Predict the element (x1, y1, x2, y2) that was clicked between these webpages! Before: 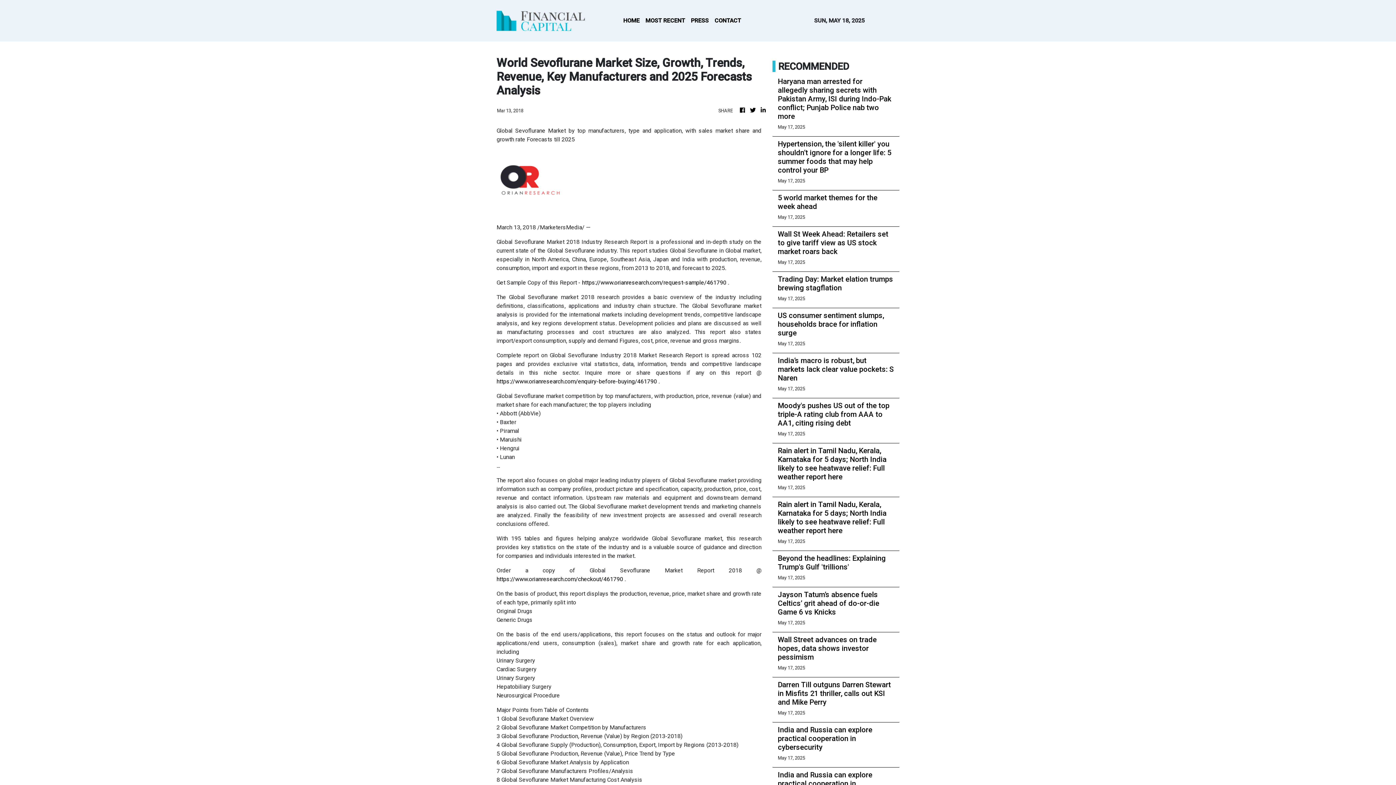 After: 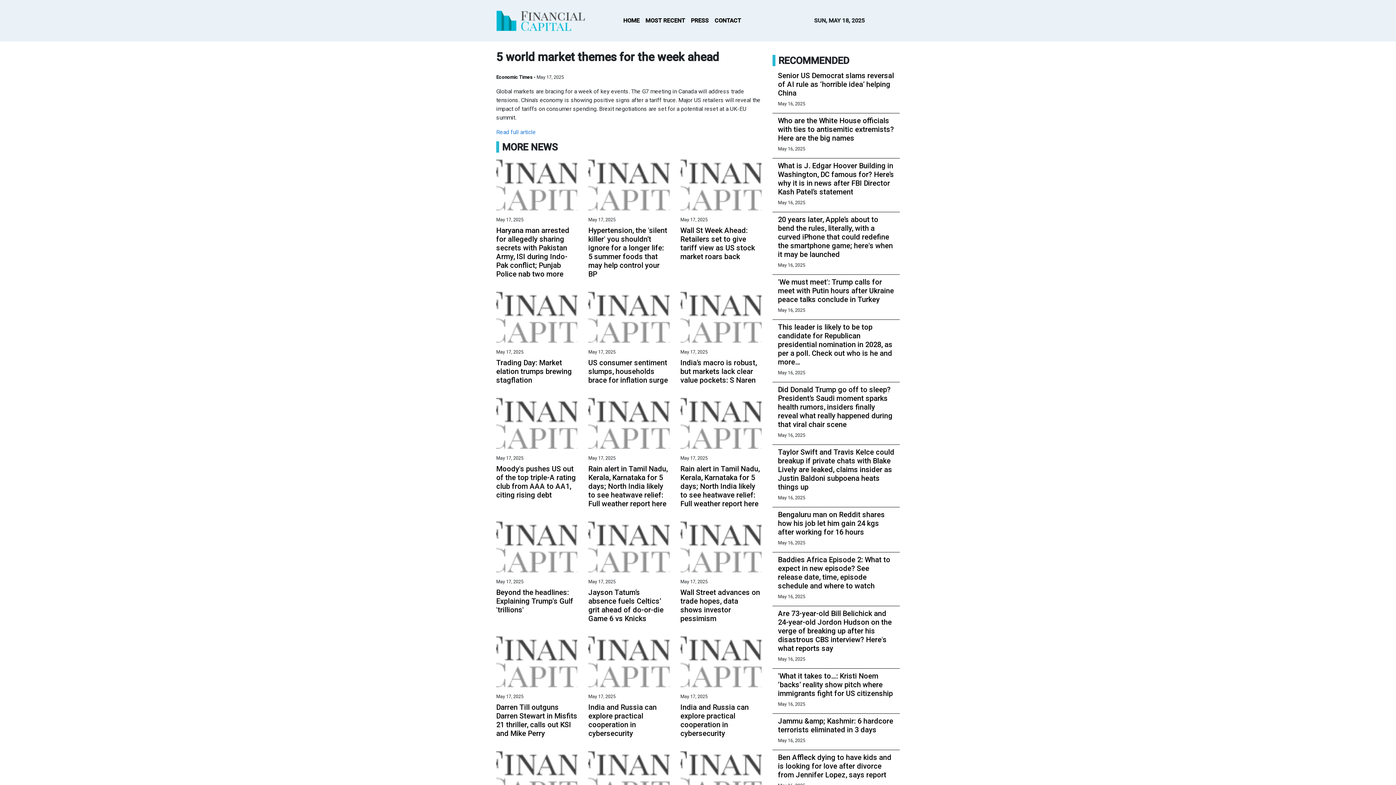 Action: bbox: (778, 193, 894, 210) label: 5 world market themes for the week ahead